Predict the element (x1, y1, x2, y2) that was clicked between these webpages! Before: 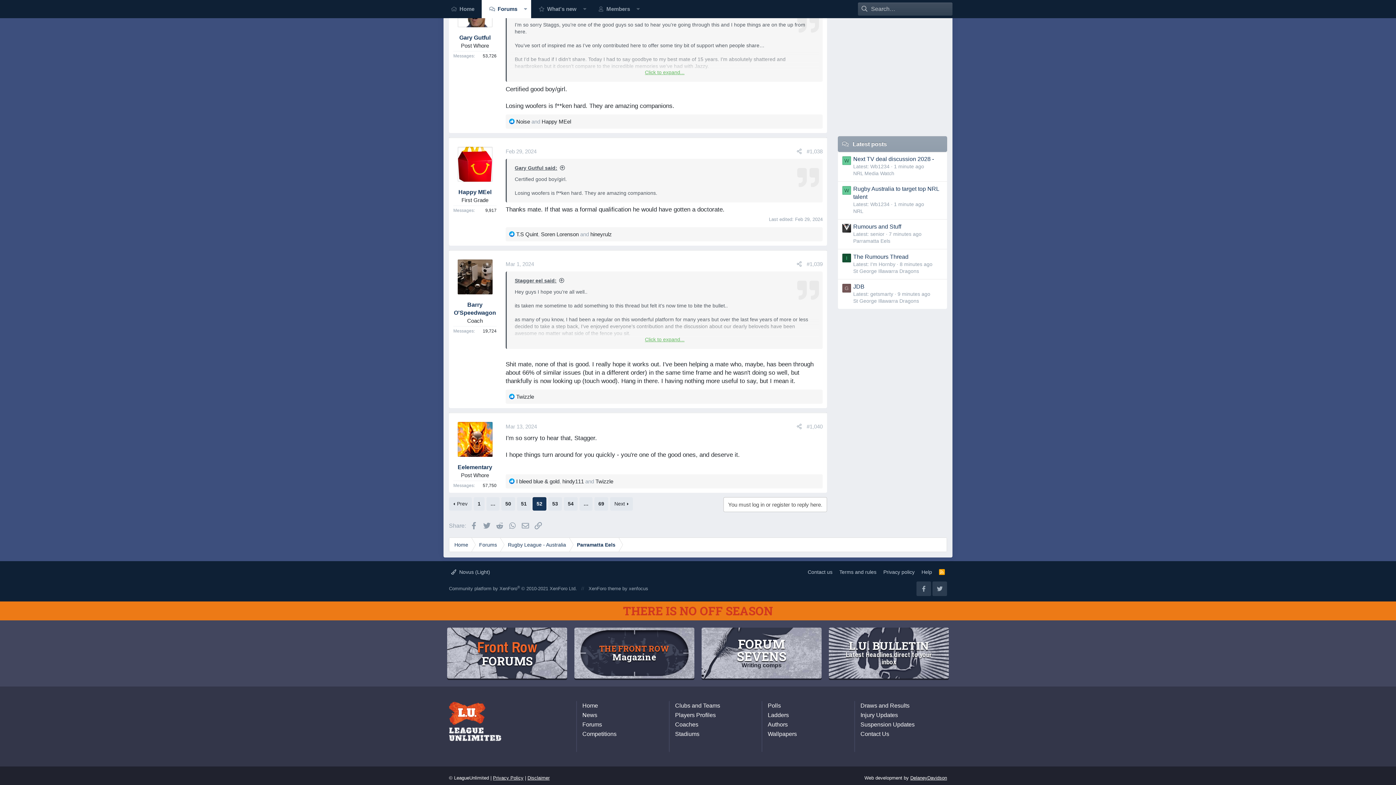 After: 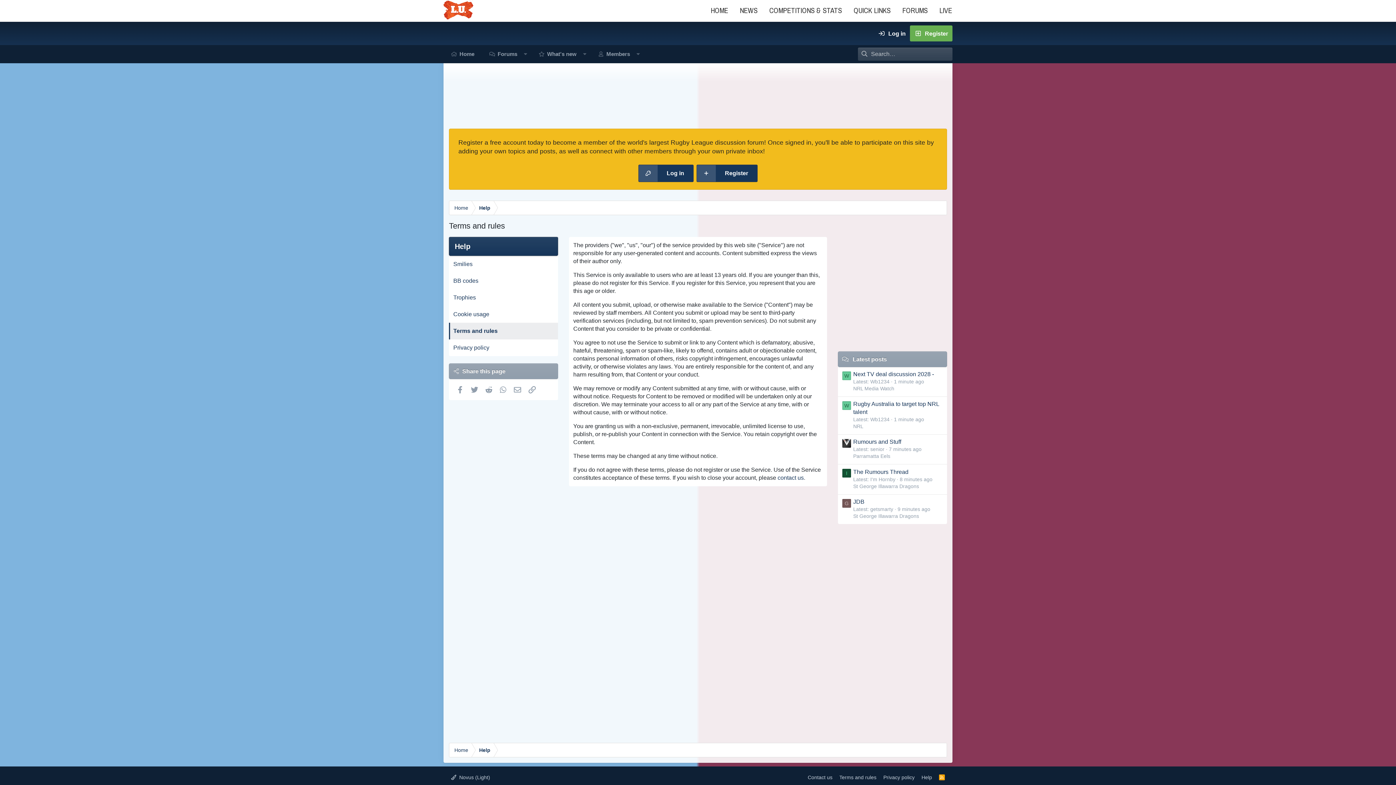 Action: label: Terms and rules bbox: (837, 566, 878, 578)